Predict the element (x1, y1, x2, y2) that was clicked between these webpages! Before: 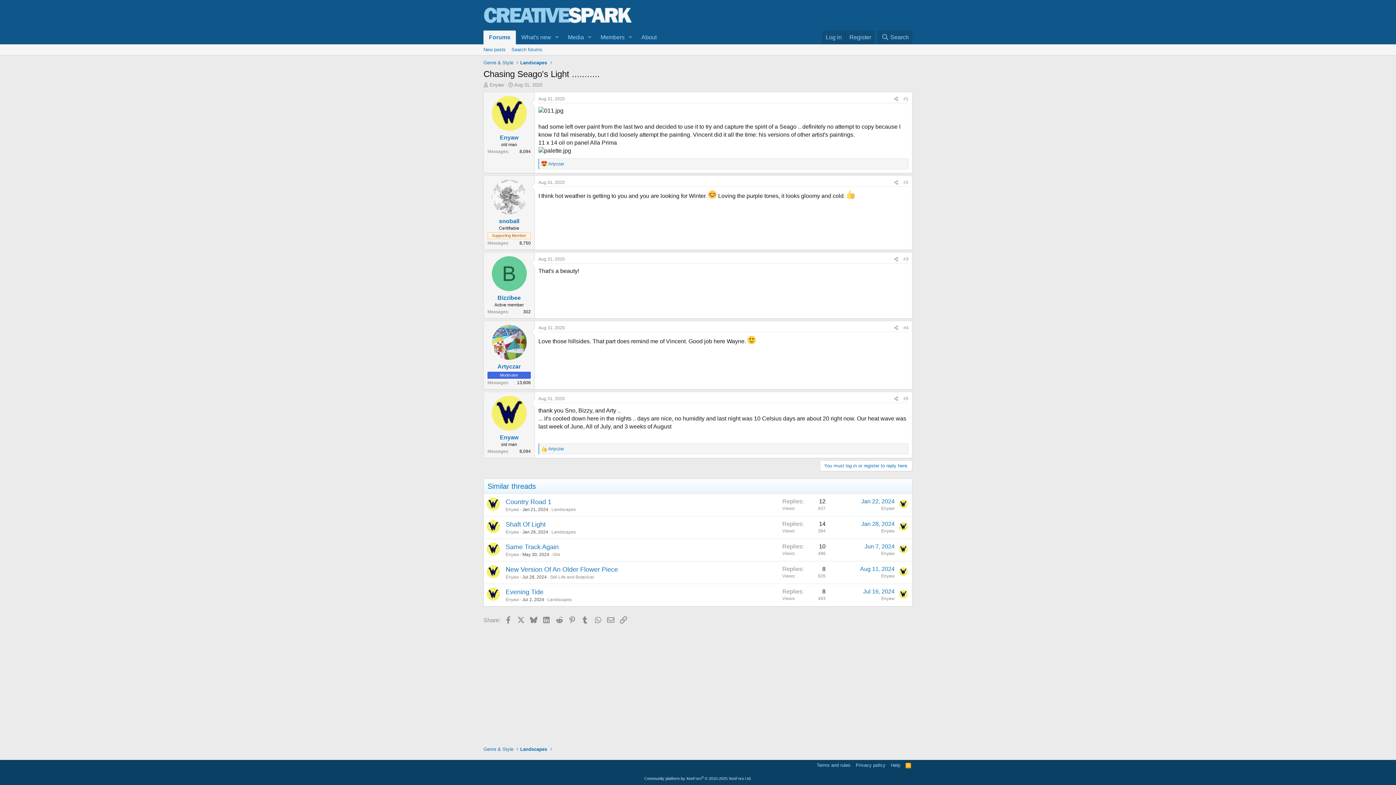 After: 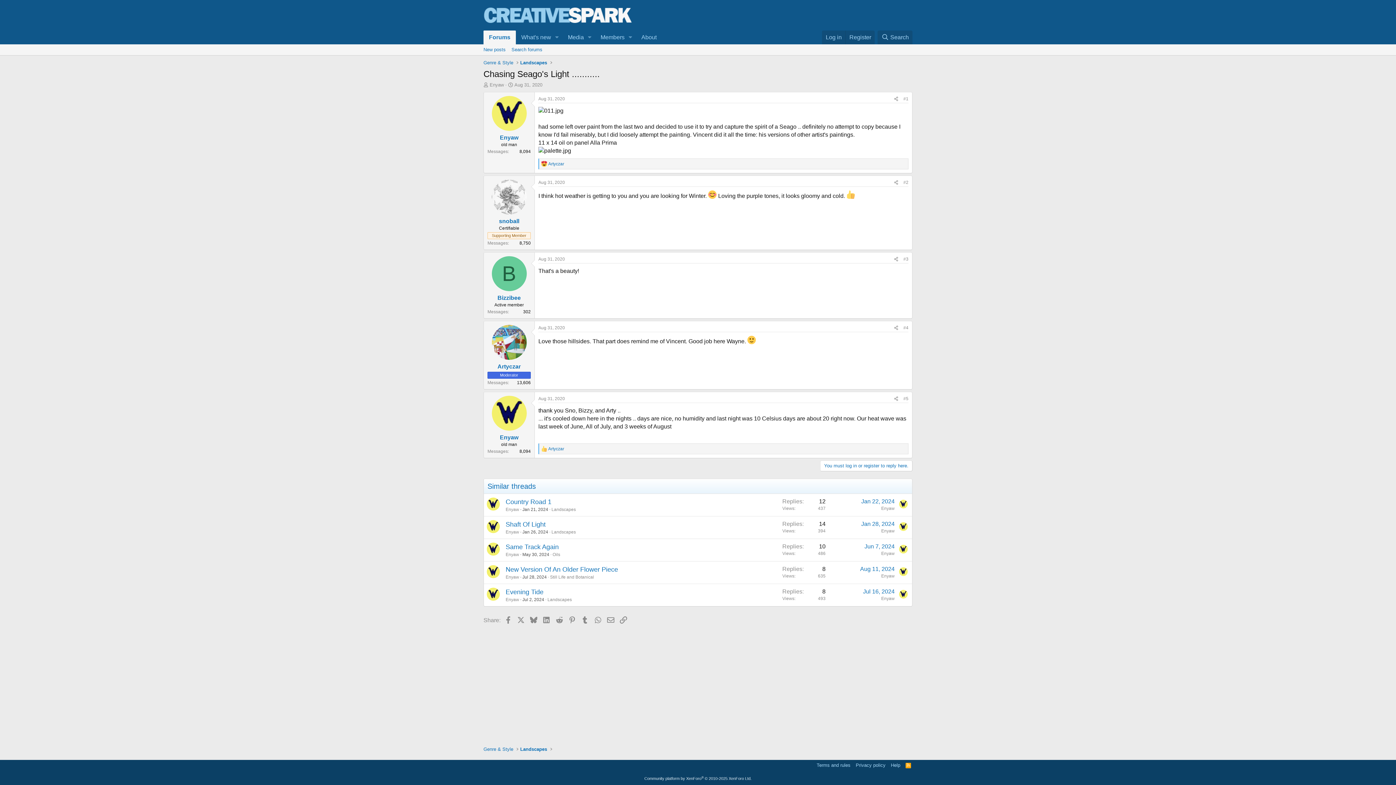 Action: label: Aug 31, 2020 bbox: (538, 325, 565, 330)